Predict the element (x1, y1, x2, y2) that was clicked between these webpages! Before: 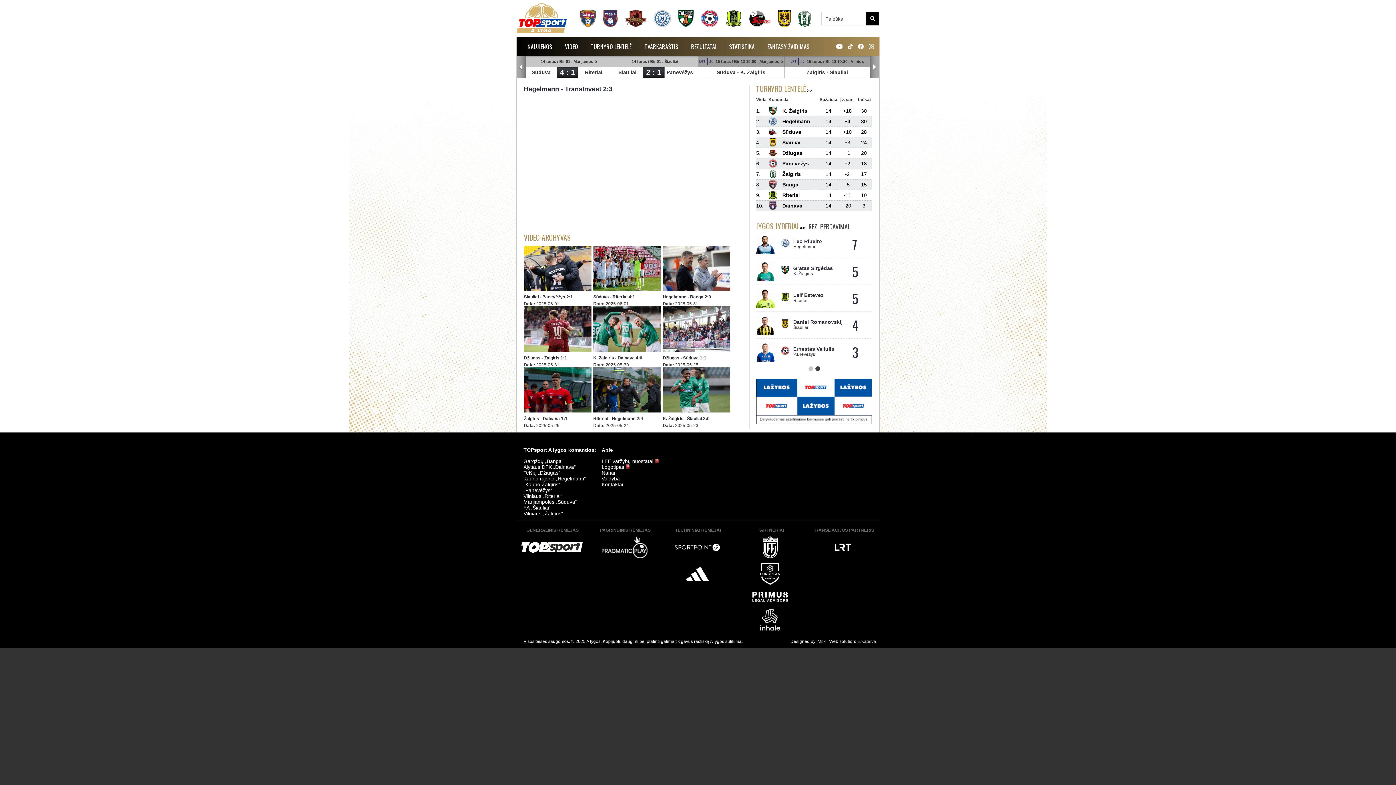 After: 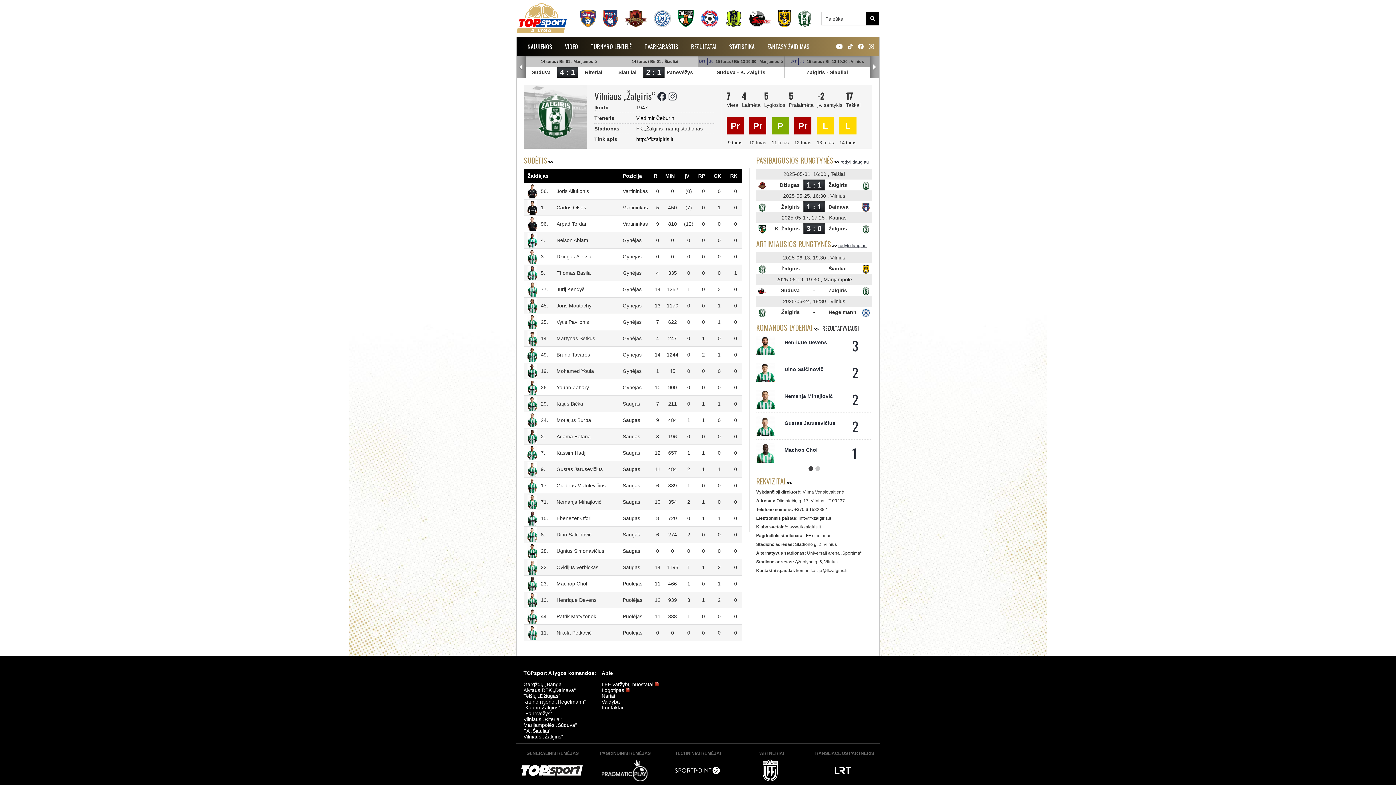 Action: bbox: (797, 23, 811, 28)